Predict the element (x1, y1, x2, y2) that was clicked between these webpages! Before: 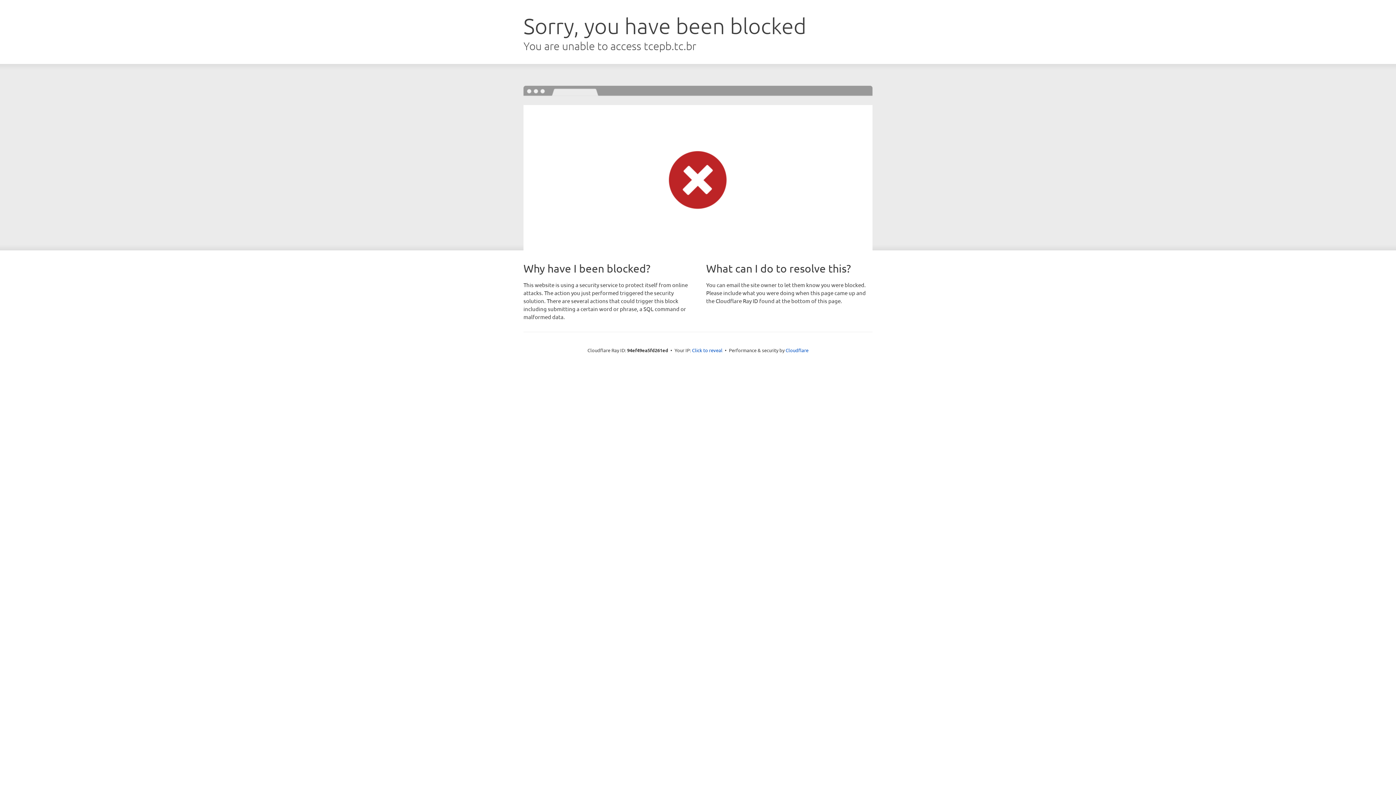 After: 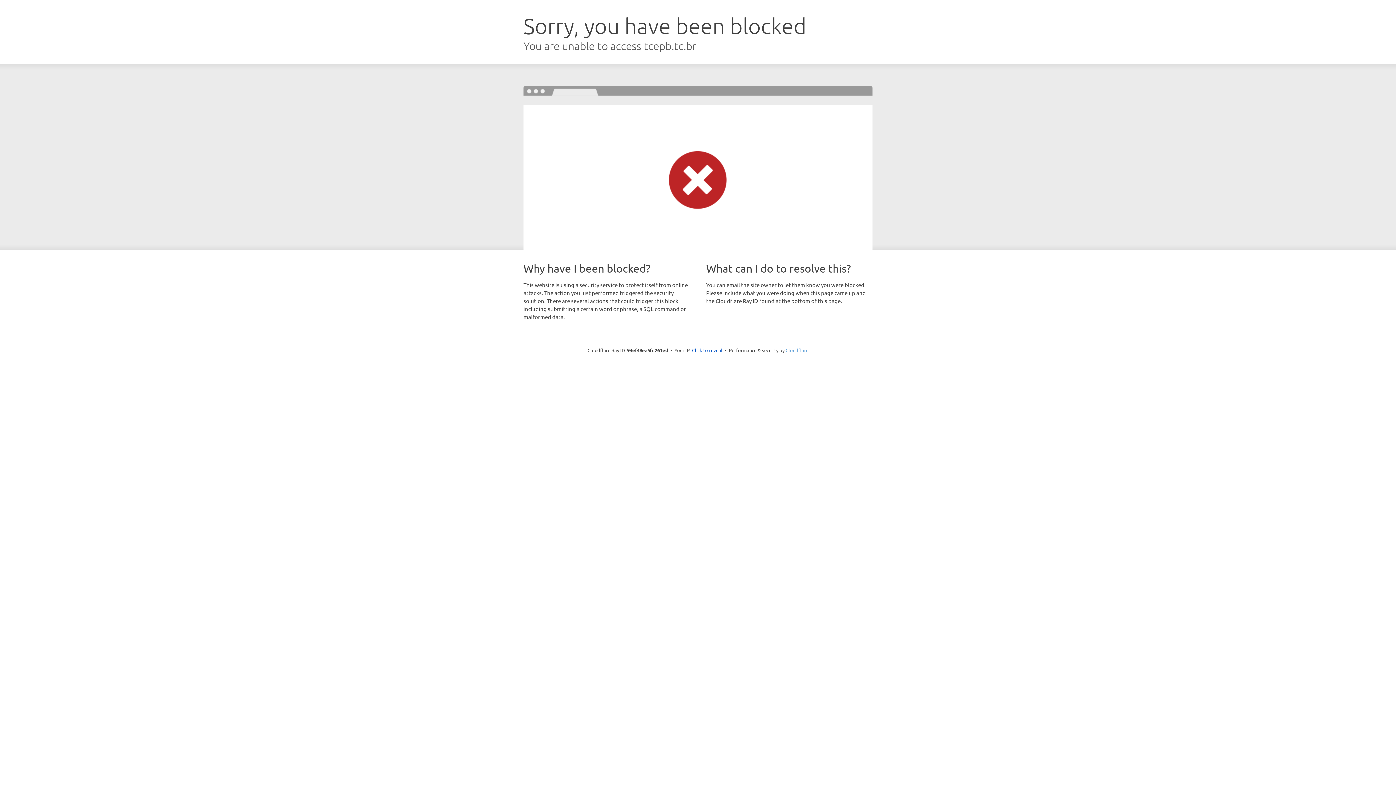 Action: bbox: (785, 347, 808, 353) label: Cloudflare